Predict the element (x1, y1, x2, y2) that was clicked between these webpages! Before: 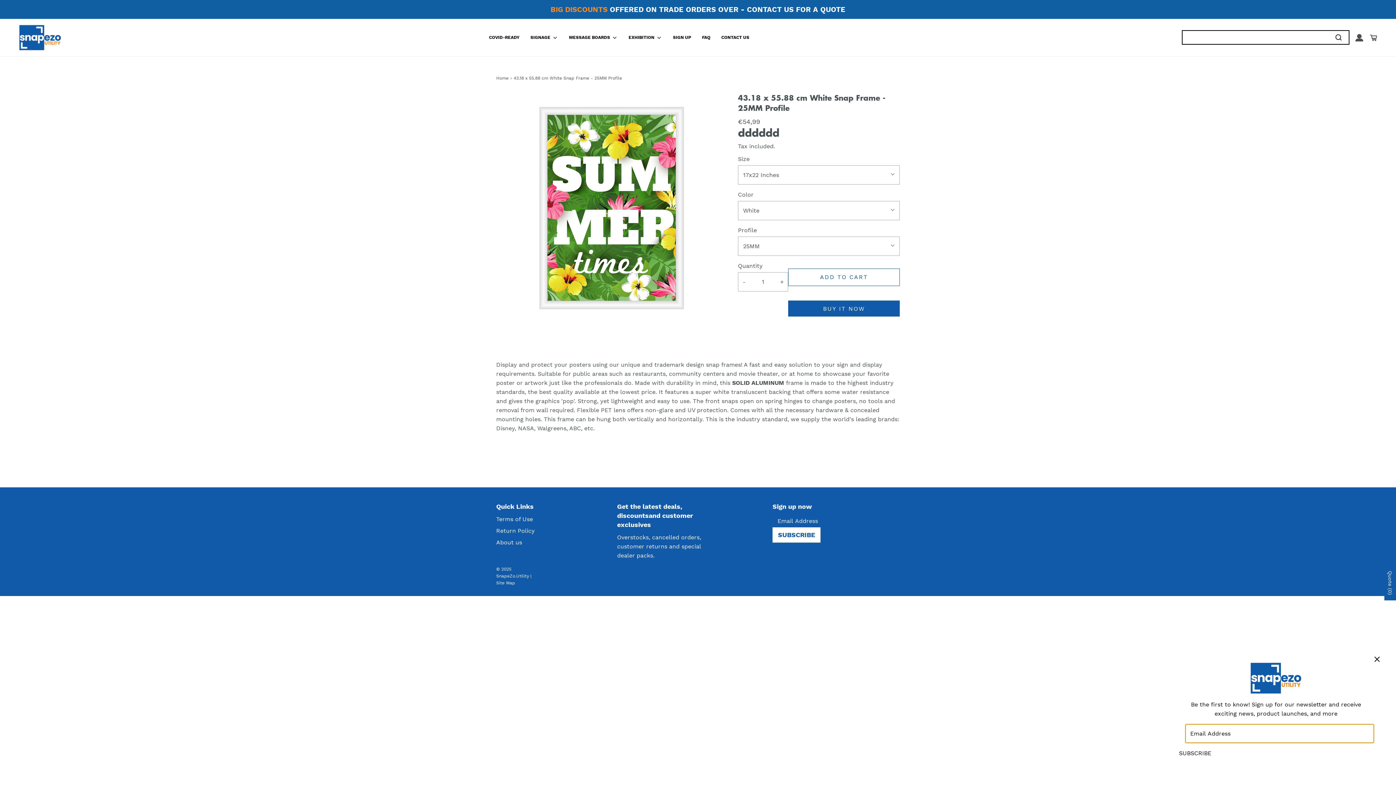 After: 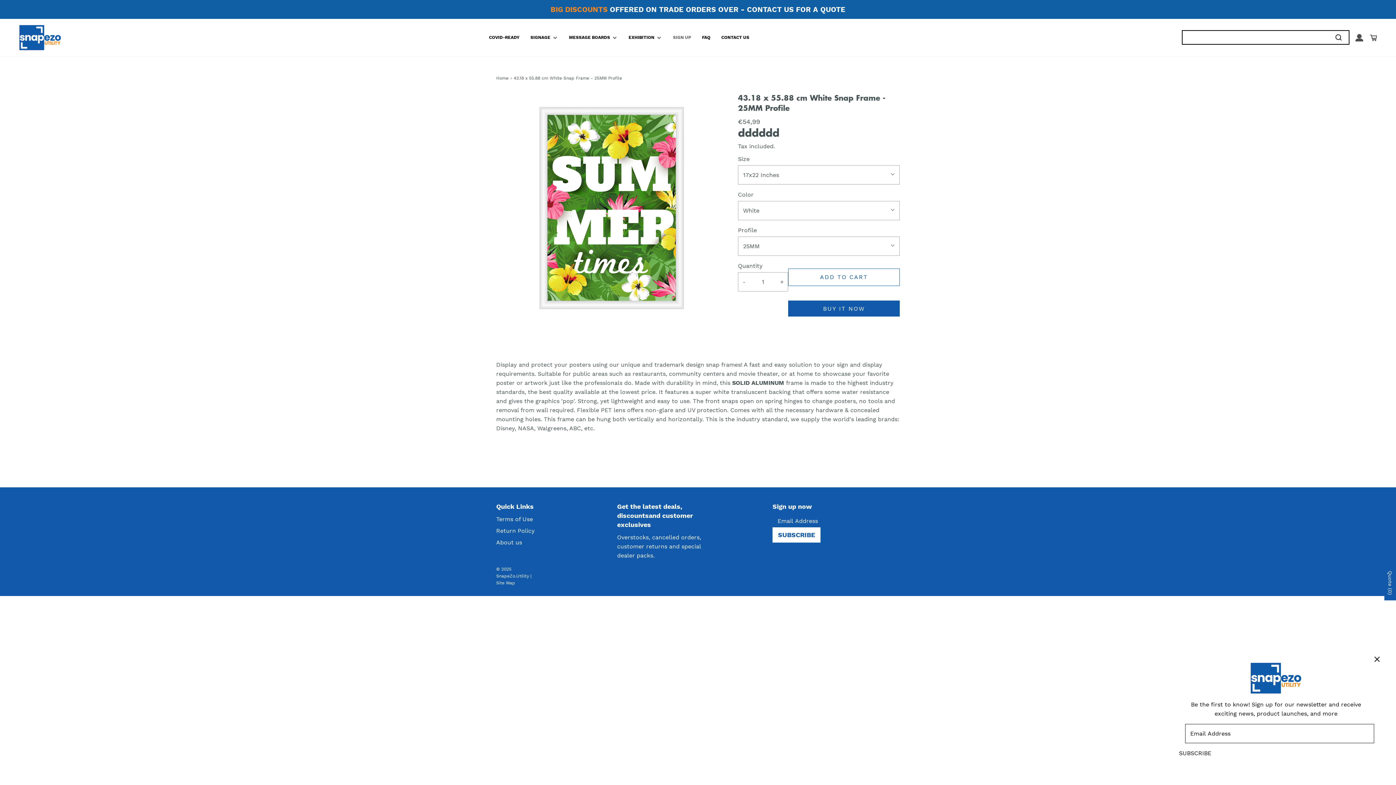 Action: bbox: (673, 30, 691, 44) label: SIGN UP